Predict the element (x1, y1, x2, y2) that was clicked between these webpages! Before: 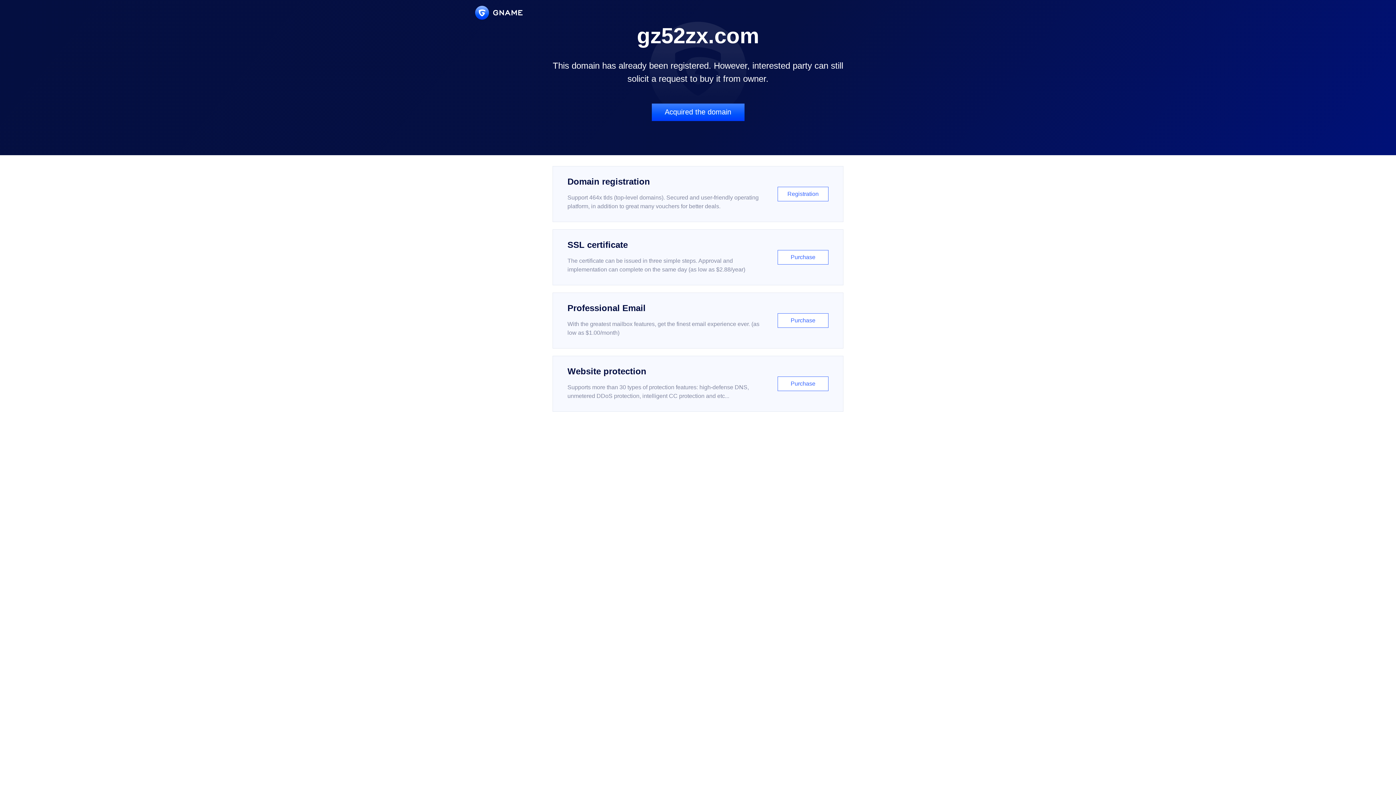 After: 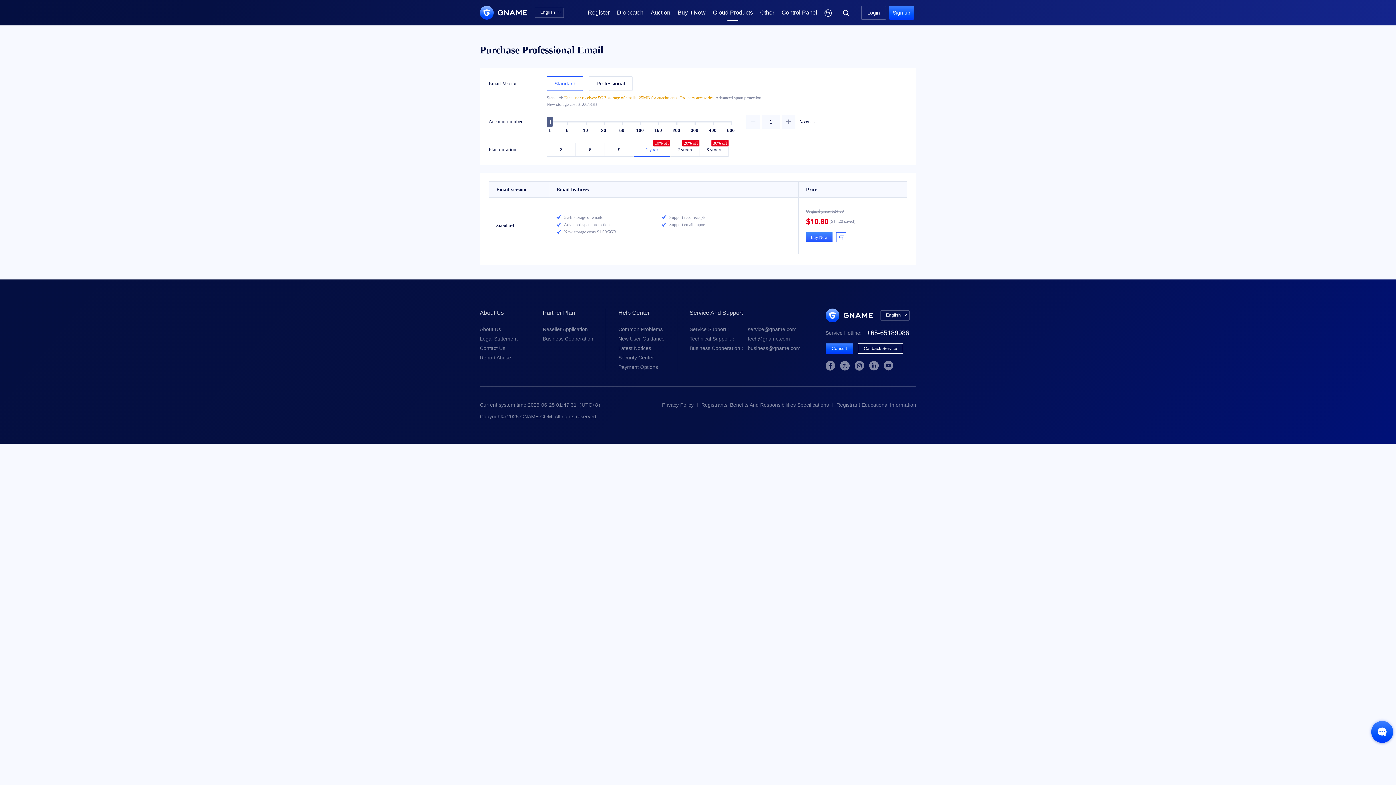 Action: label: Professional Email

With the greatest mailbox features, get the finest email experience ever. (as low as $1.00/month)

Purchase bbox: (552, 292, 843, 348)